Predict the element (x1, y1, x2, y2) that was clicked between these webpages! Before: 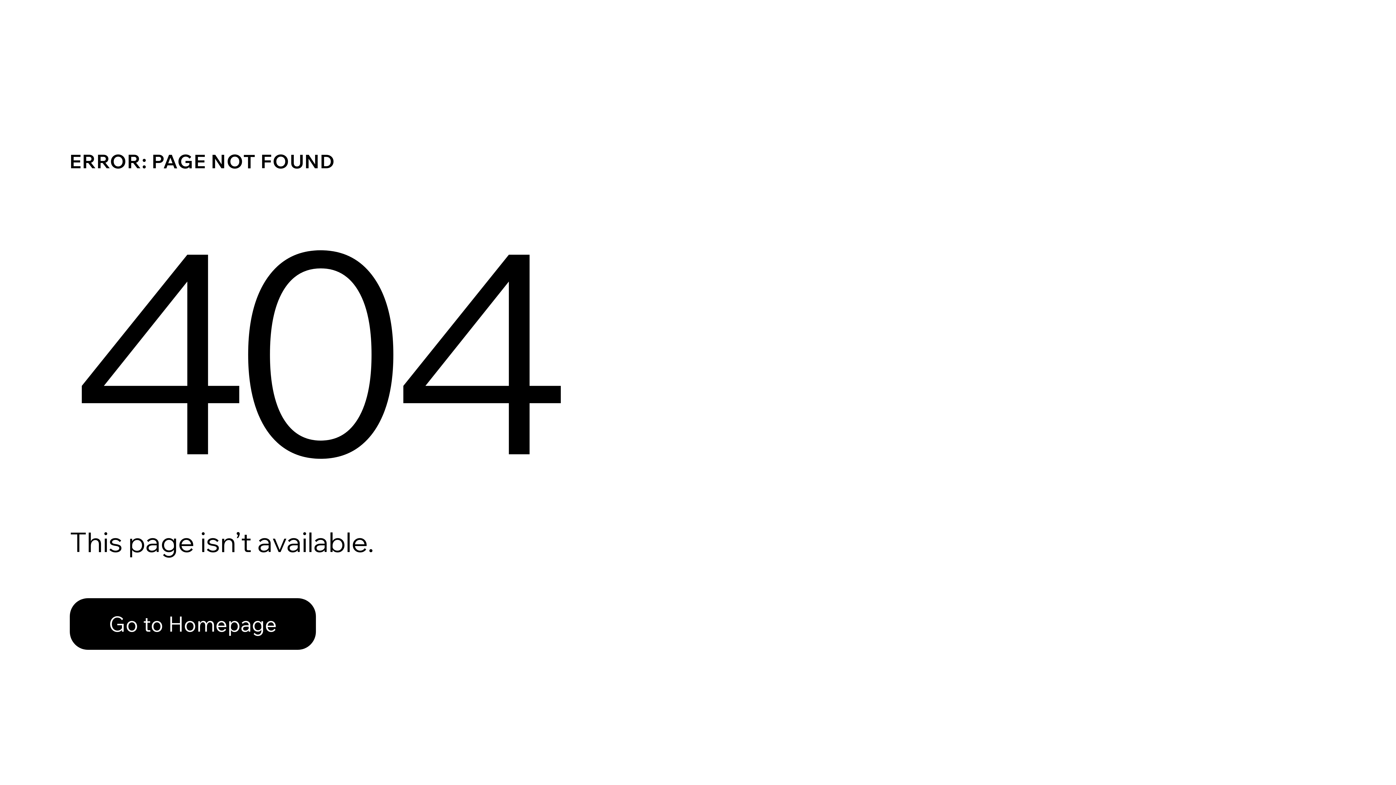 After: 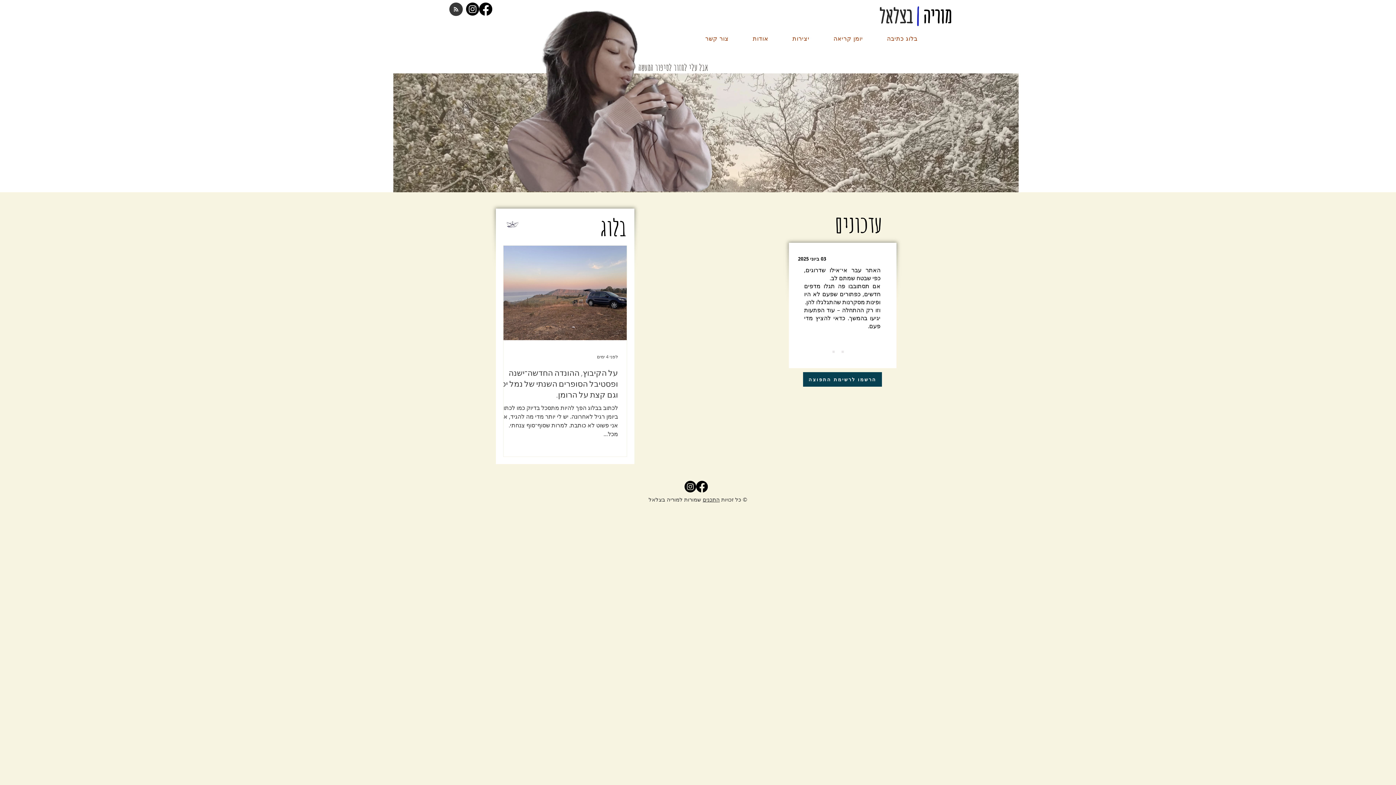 Action: bbox: (69, 582, 768, 659) label: Go to Homepage